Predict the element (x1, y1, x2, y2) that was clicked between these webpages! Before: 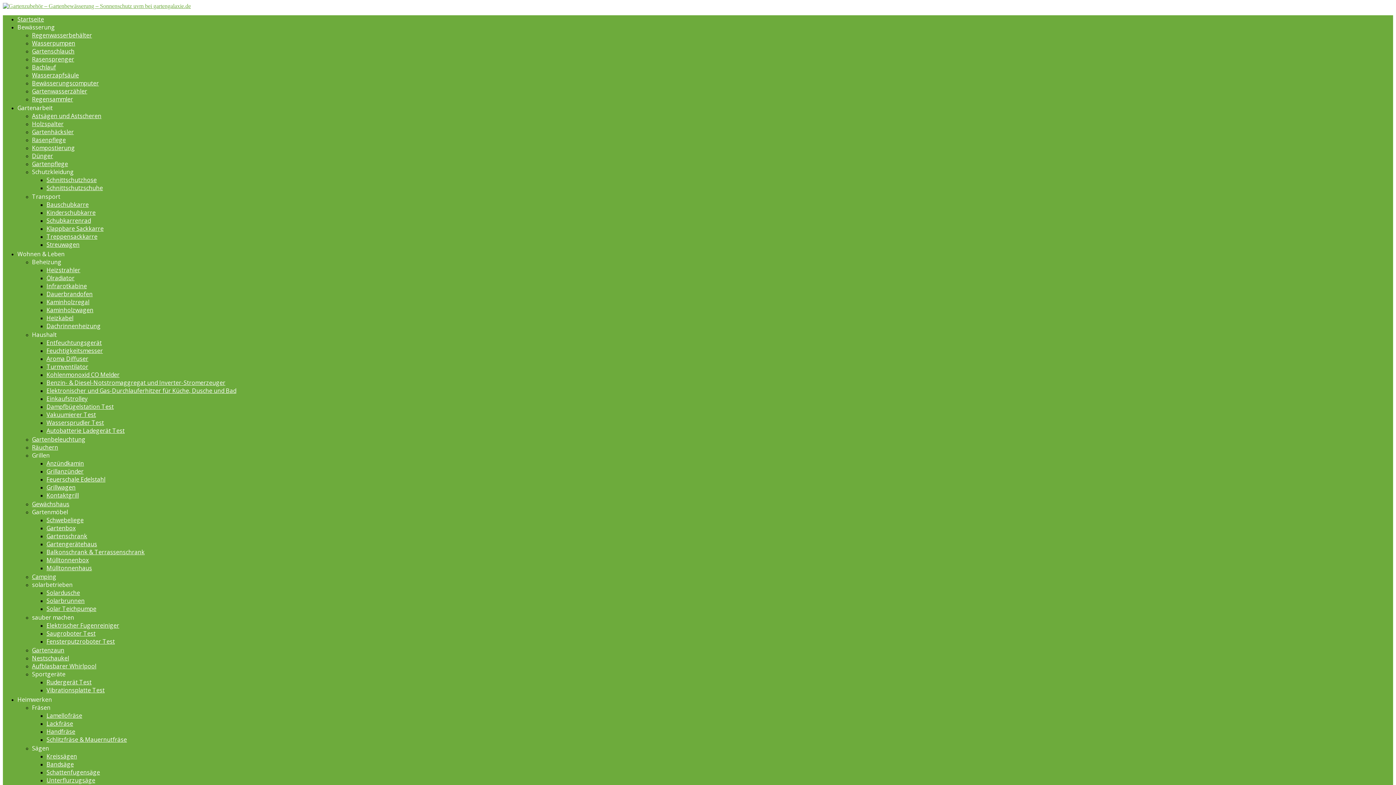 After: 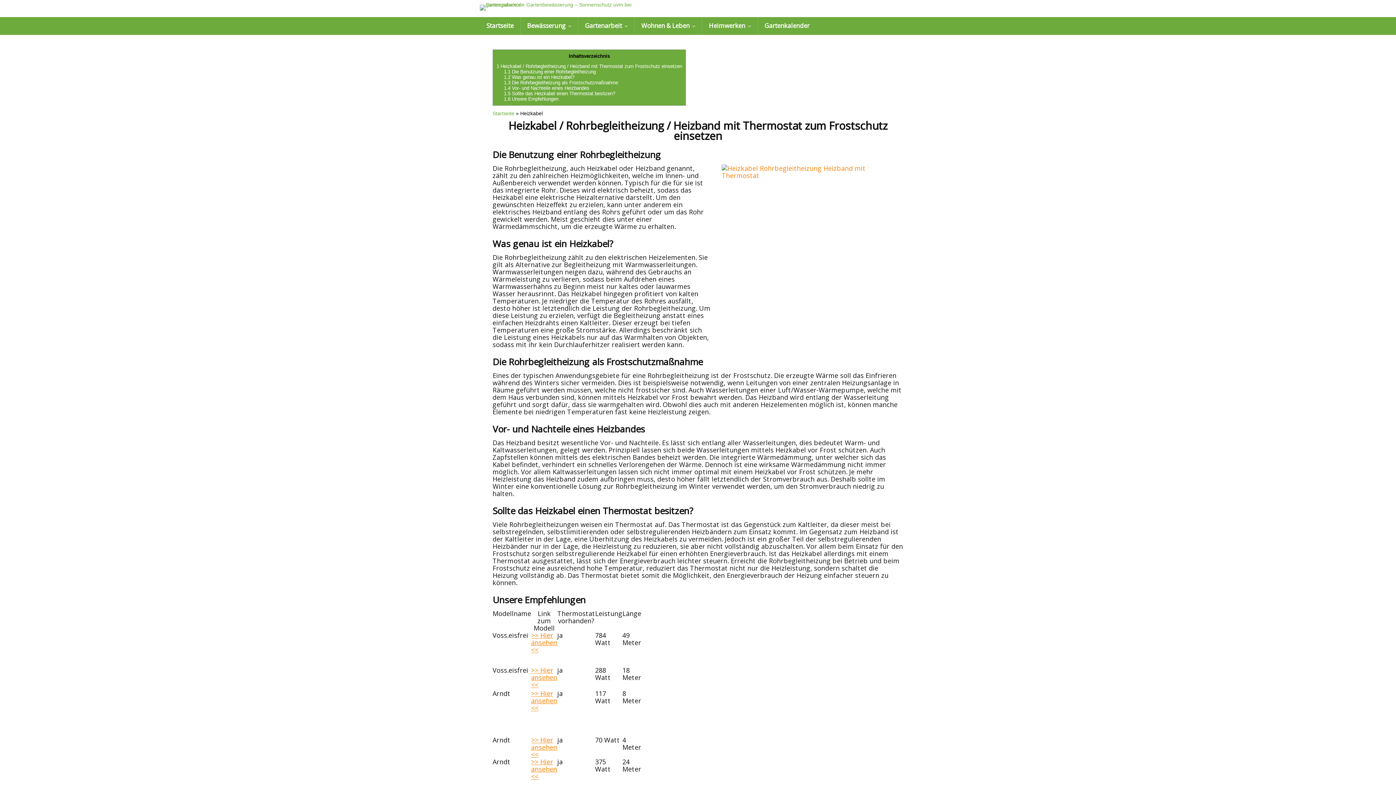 Action: label: Heizkabel bbox: (46, 314, 73, 322)